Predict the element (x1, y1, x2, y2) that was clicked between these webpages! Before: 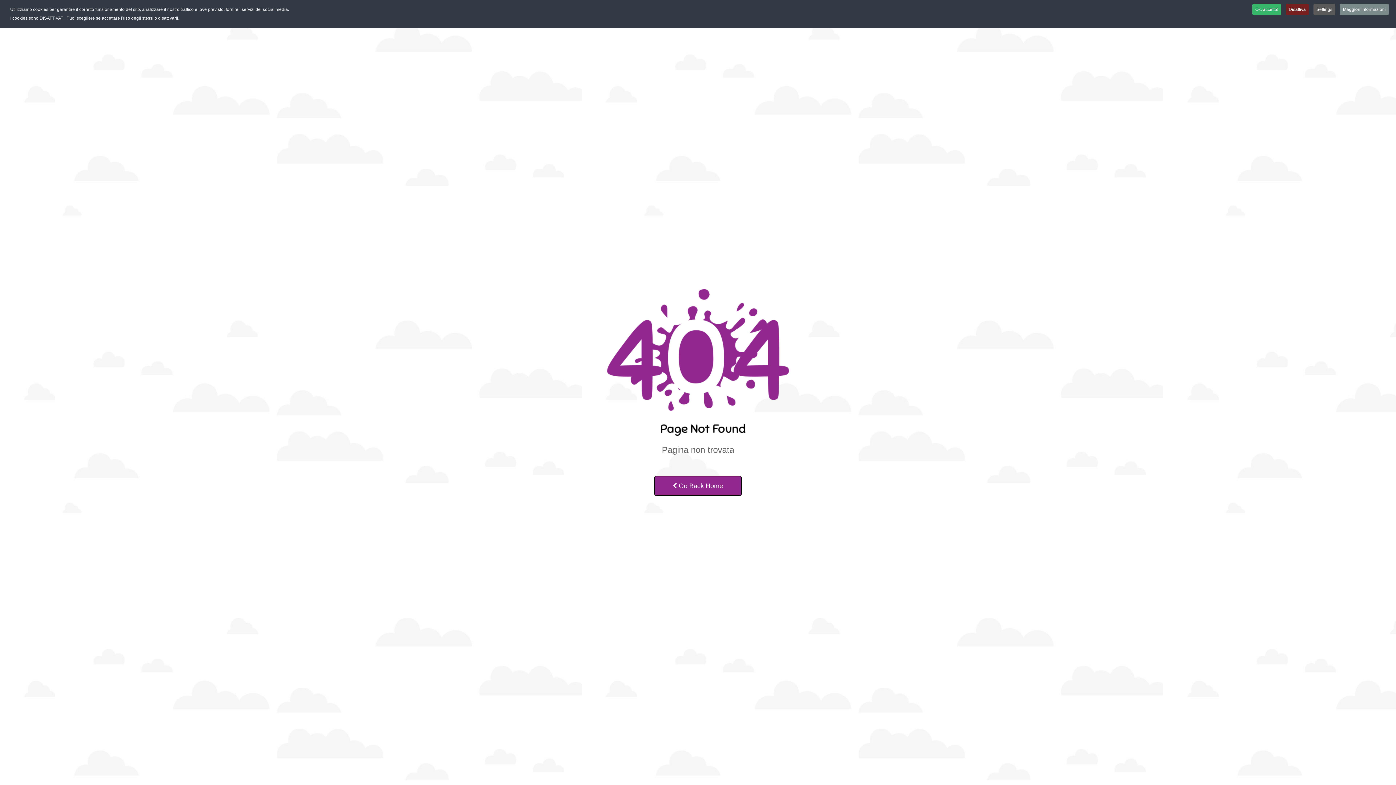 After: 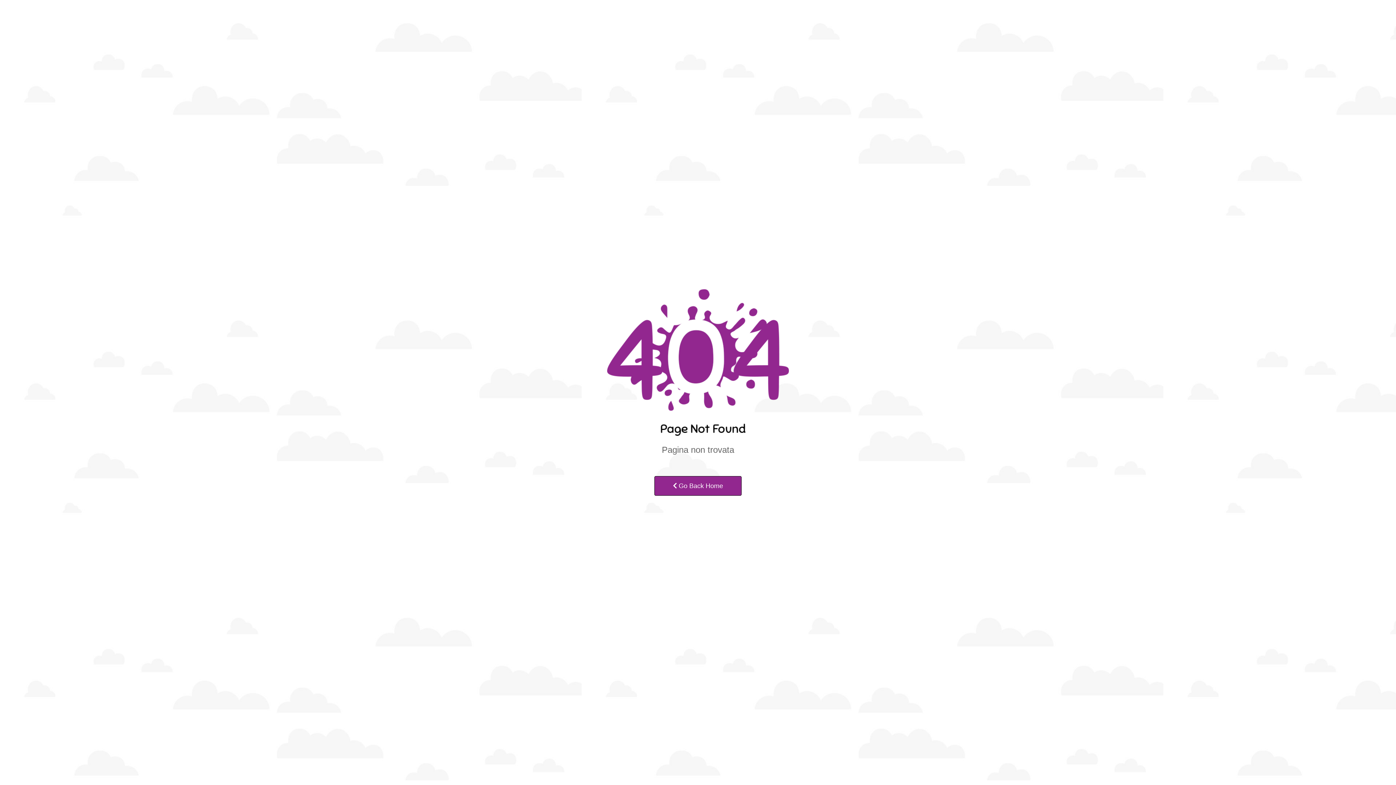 Action: label: Ok, accetto! bbox: (1252, 3, 1281, 15)